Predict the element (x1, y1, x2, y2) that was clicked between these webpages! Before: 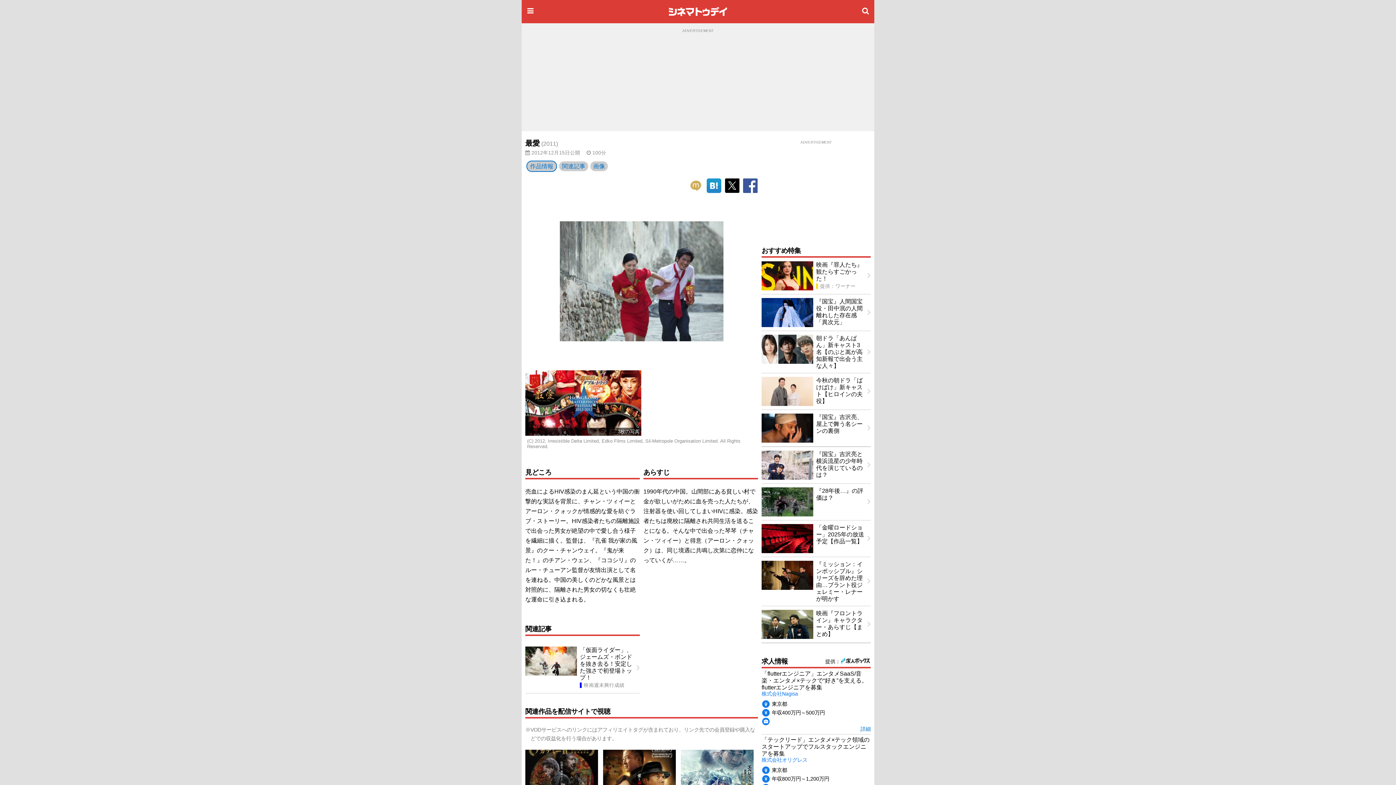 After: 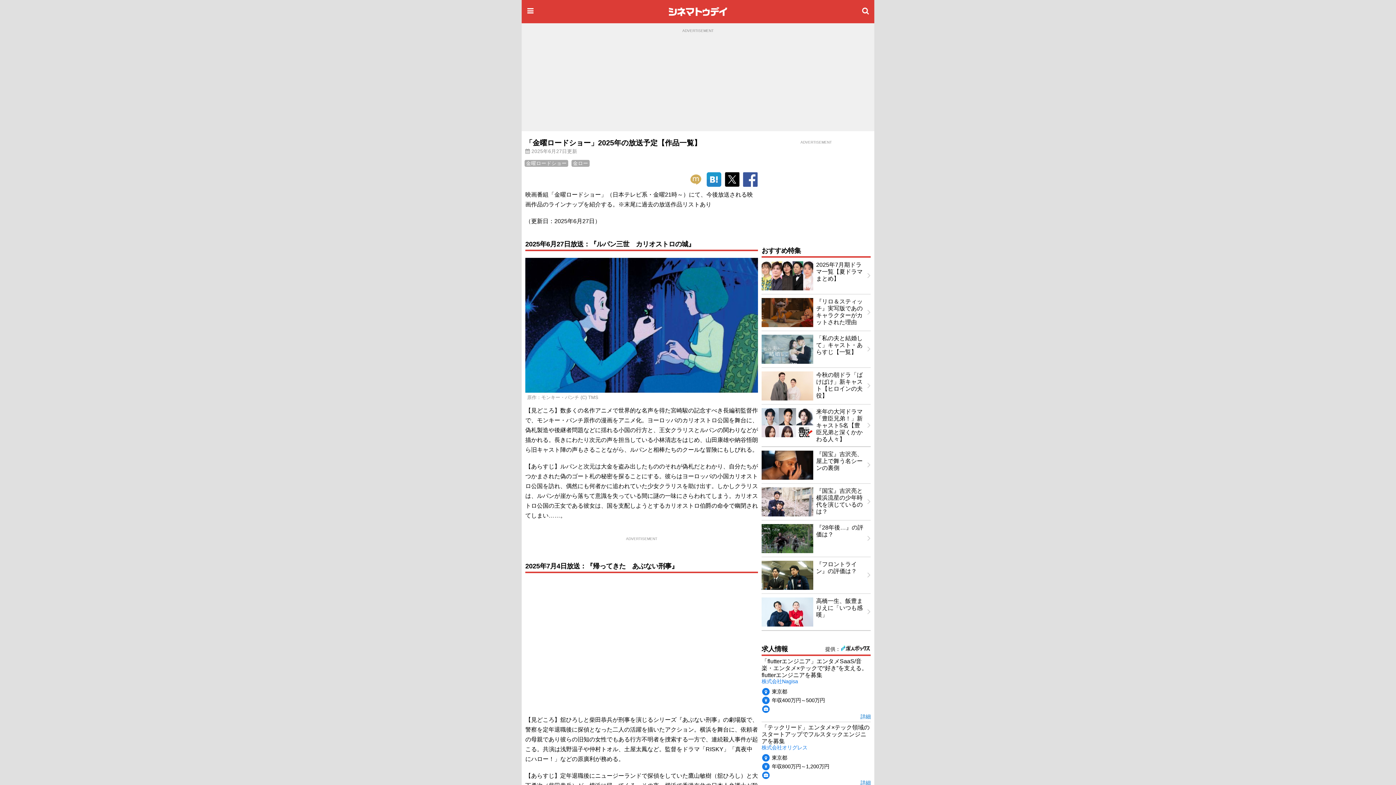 Action: bbox: (758, 520, 874, 557) label: 「金曜ロードショー」2025年の放送予定【作品一覧】